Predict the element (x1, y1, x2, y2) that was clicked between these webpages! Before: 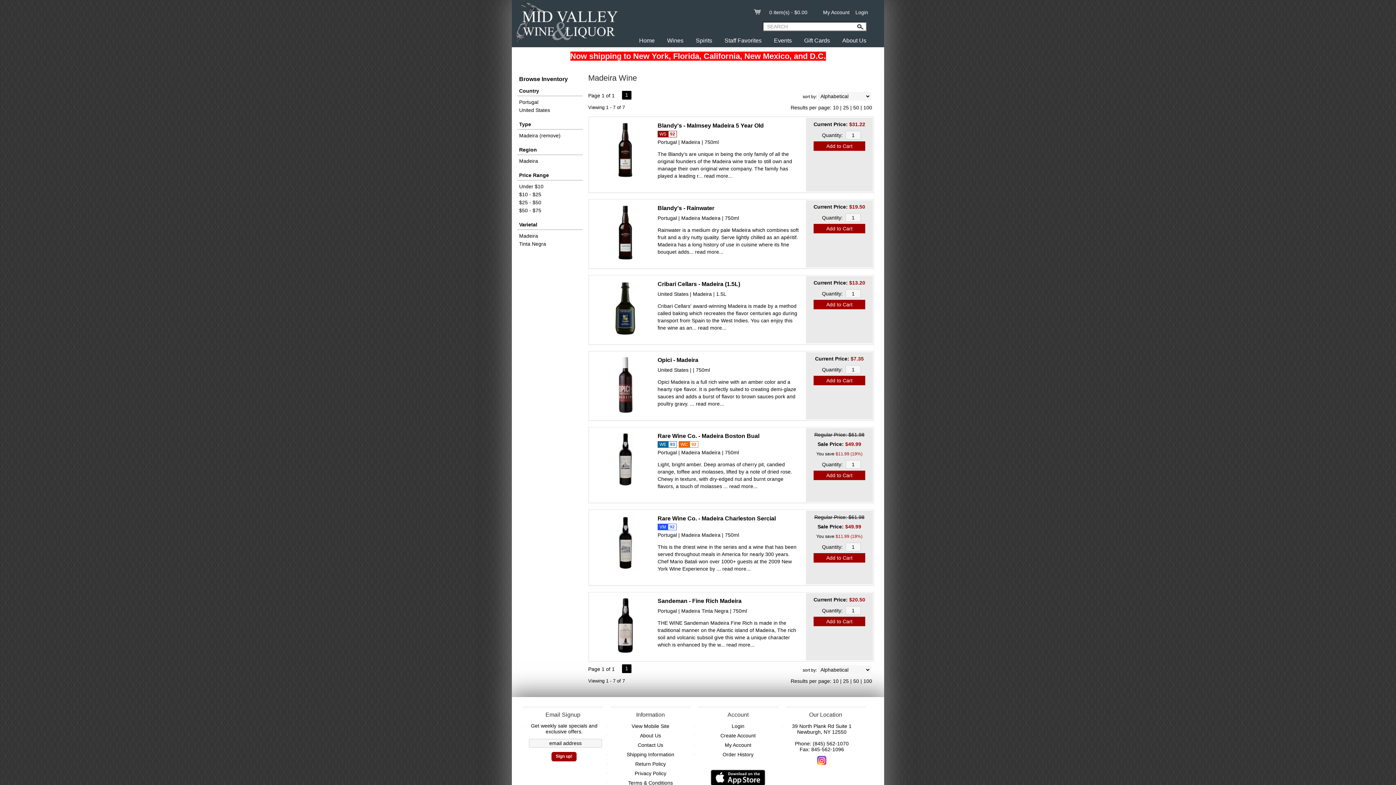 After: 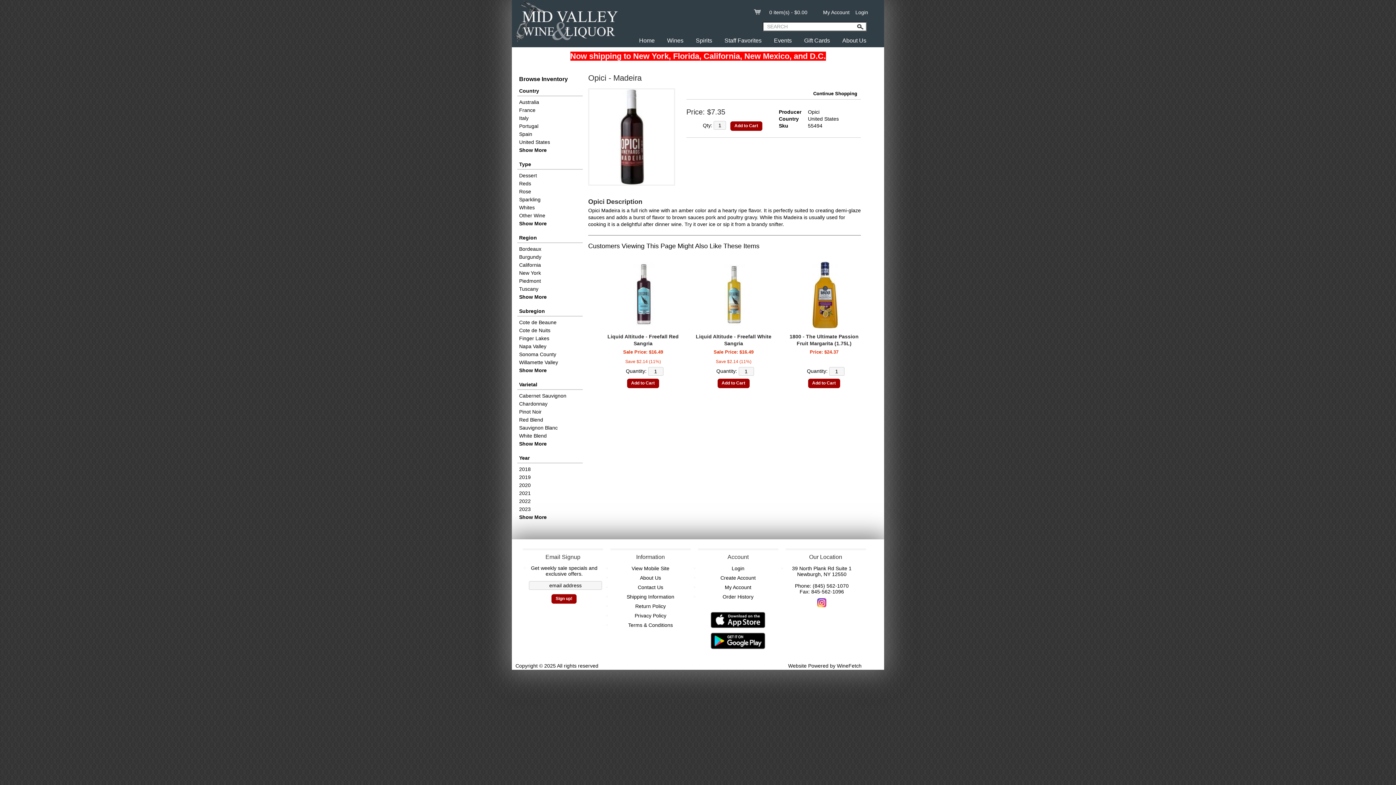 Action: bbox: (696, 400, 724, 406) label: read more...